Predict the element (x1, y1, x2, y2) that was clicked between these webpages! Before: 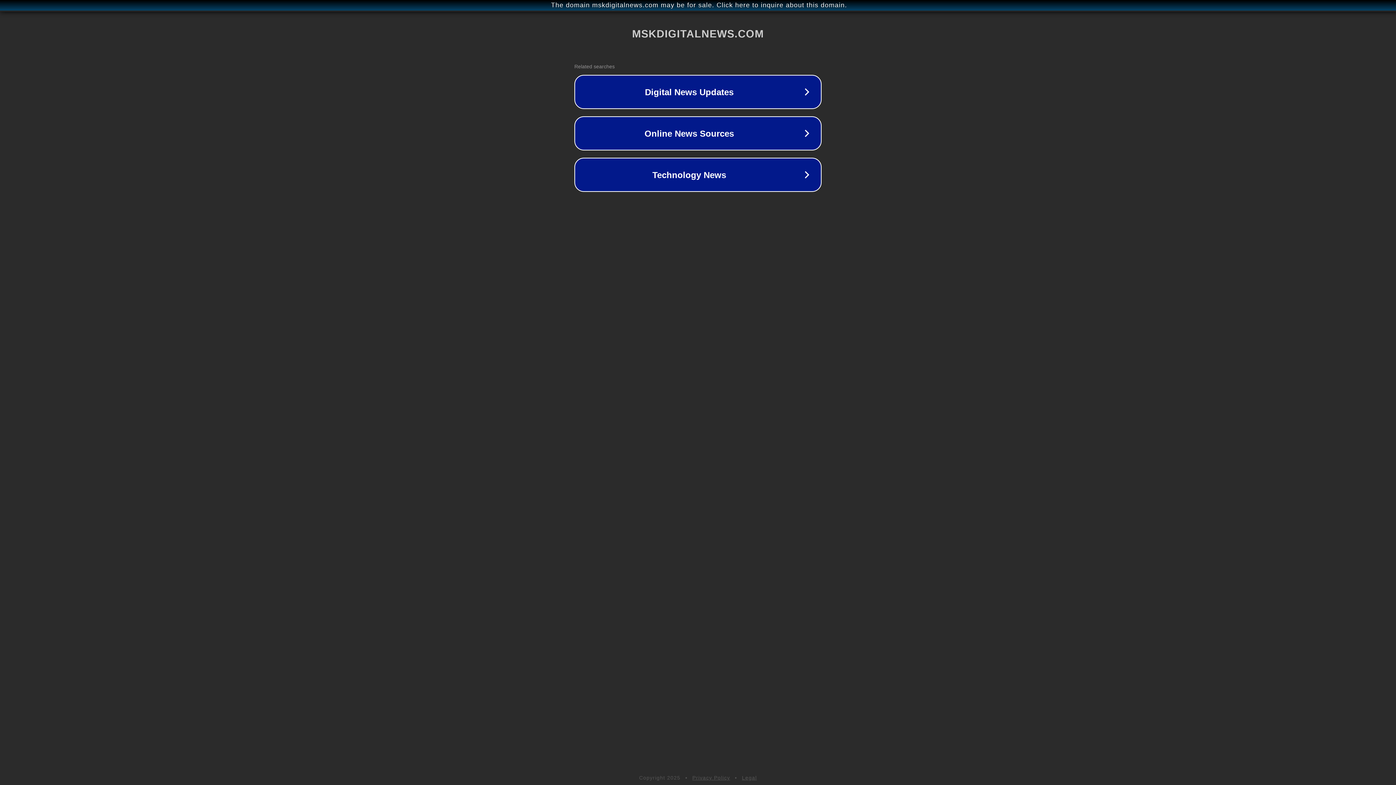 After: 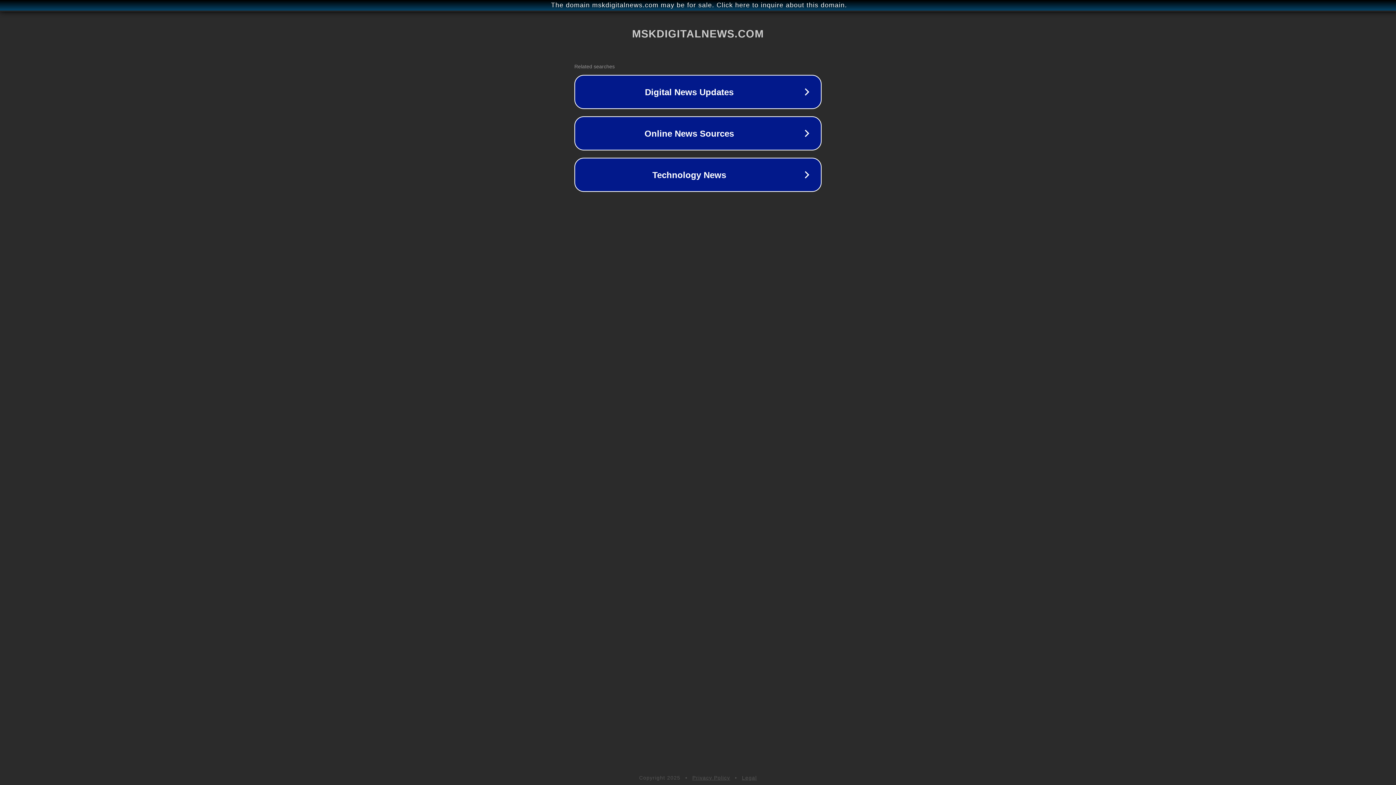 Action: label: Legal bbox: (742, 775, 757, 781)